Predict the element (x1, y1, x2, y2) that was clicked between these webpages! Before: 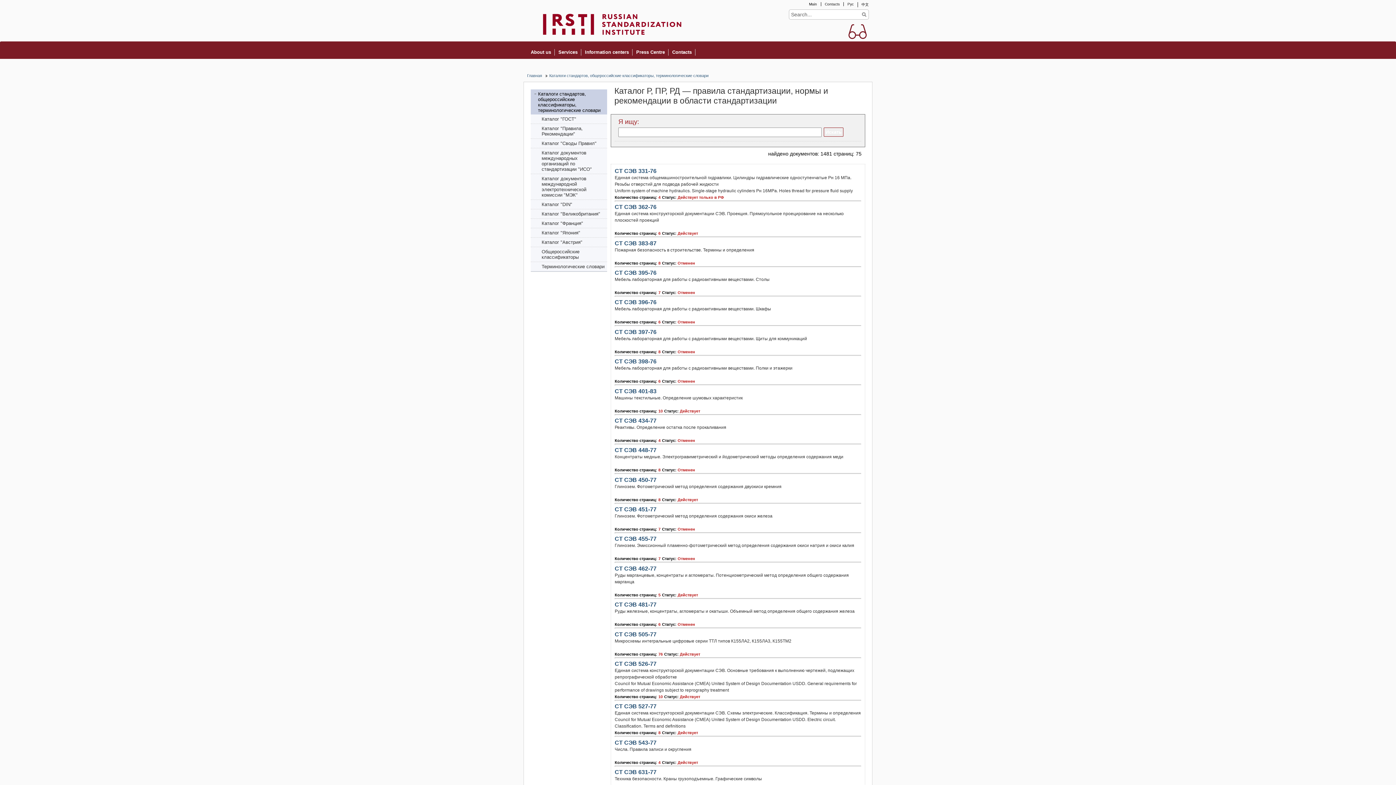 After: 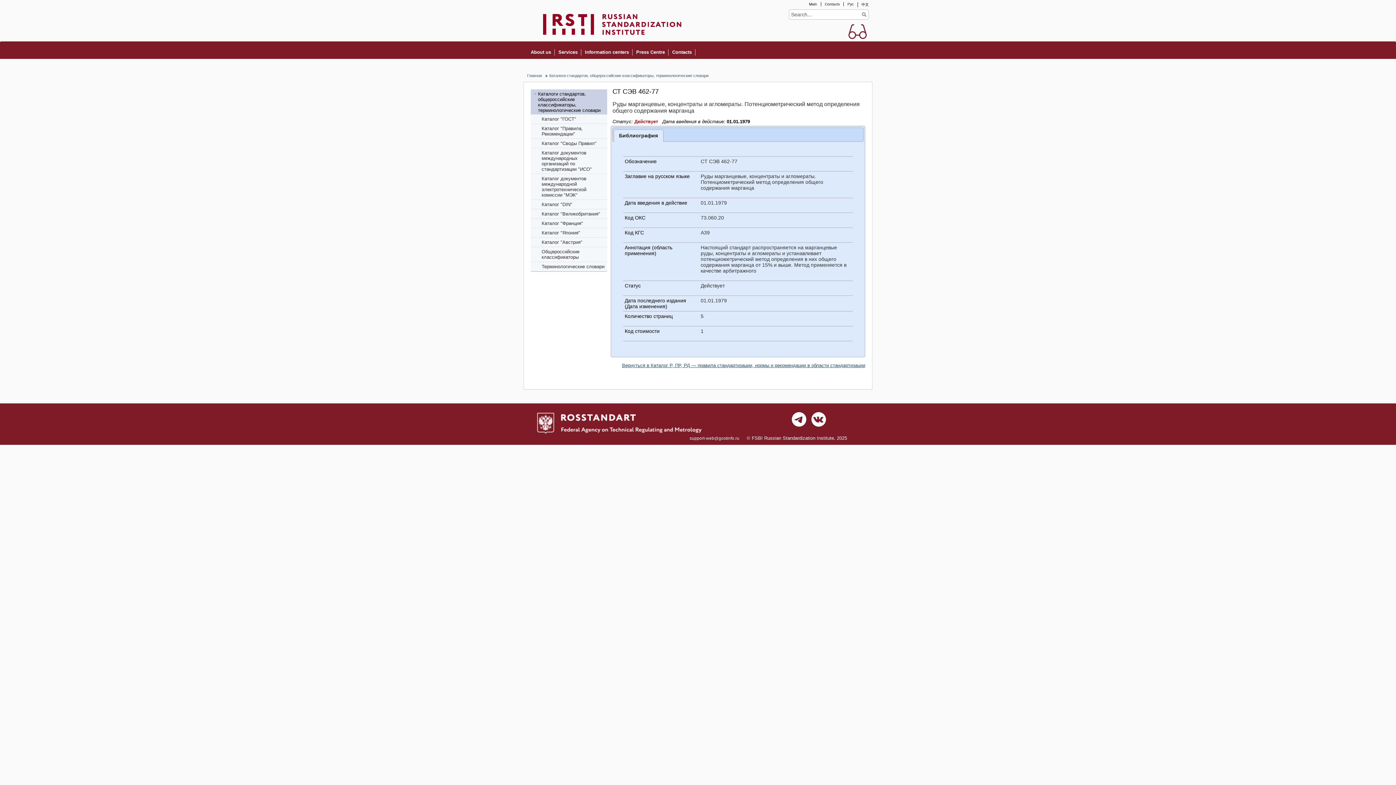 Action: label: СТ СЭВ 462-77 bbox: (614, 565, 656, 571)